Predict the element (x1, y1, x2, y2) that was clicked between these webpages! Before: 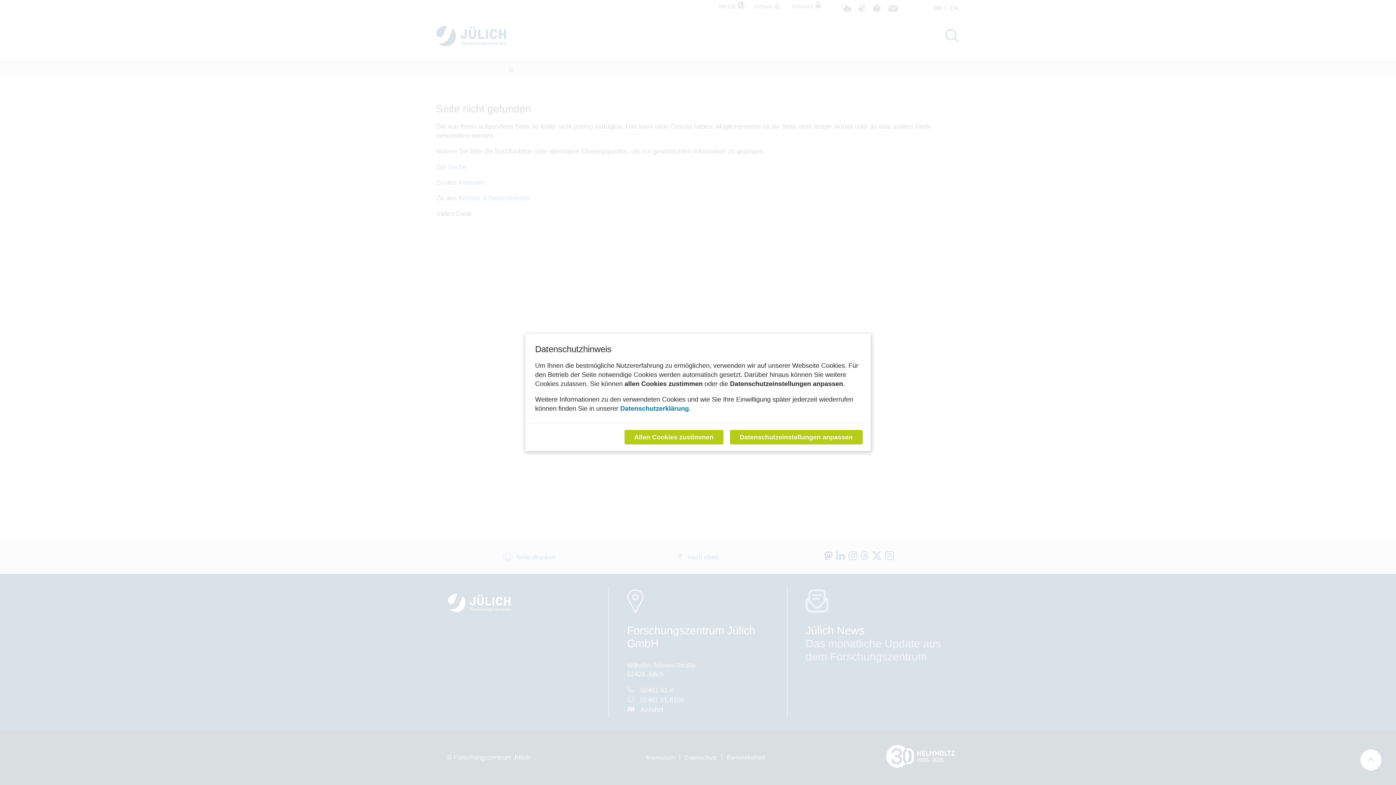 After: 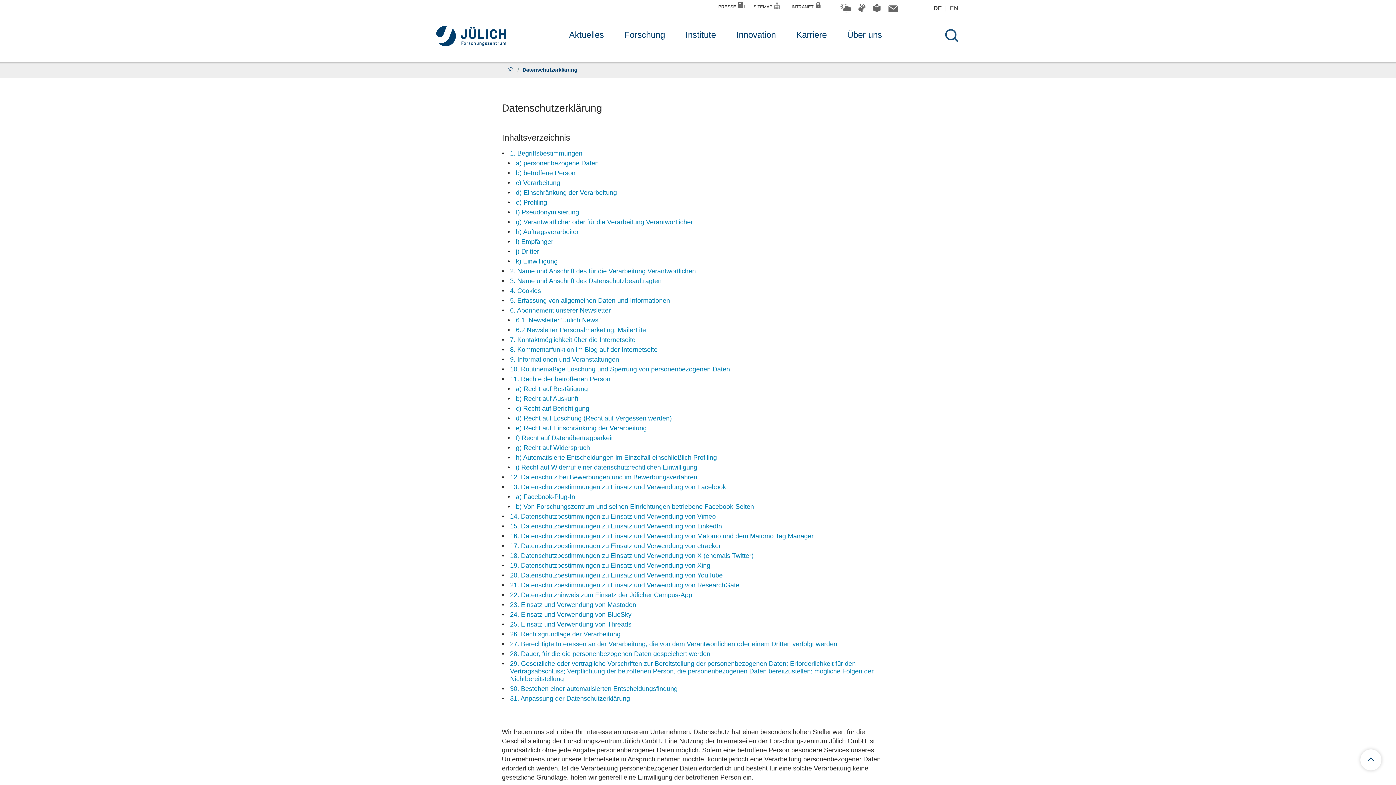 Action: bbox: (620, 405, 689, 412) label: Datenschutzerklärung